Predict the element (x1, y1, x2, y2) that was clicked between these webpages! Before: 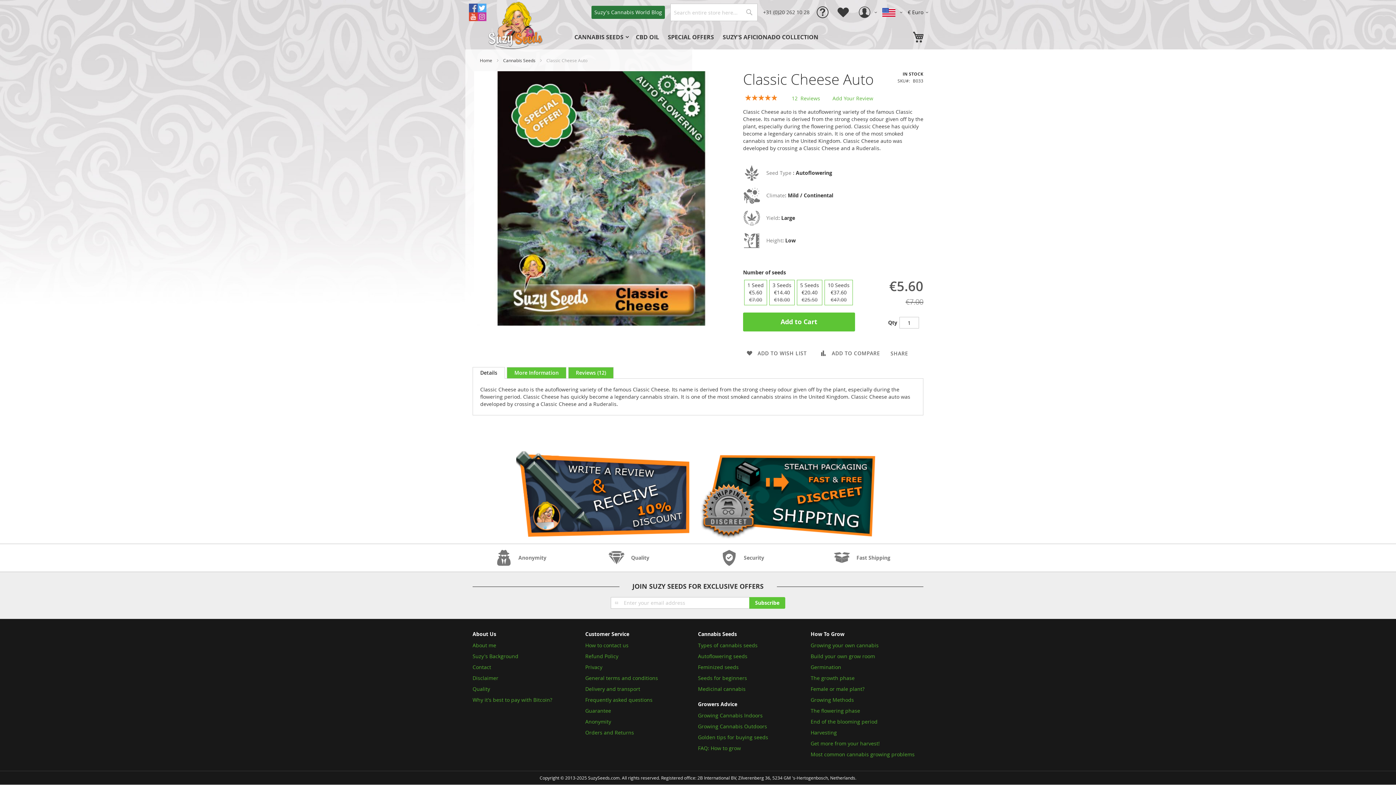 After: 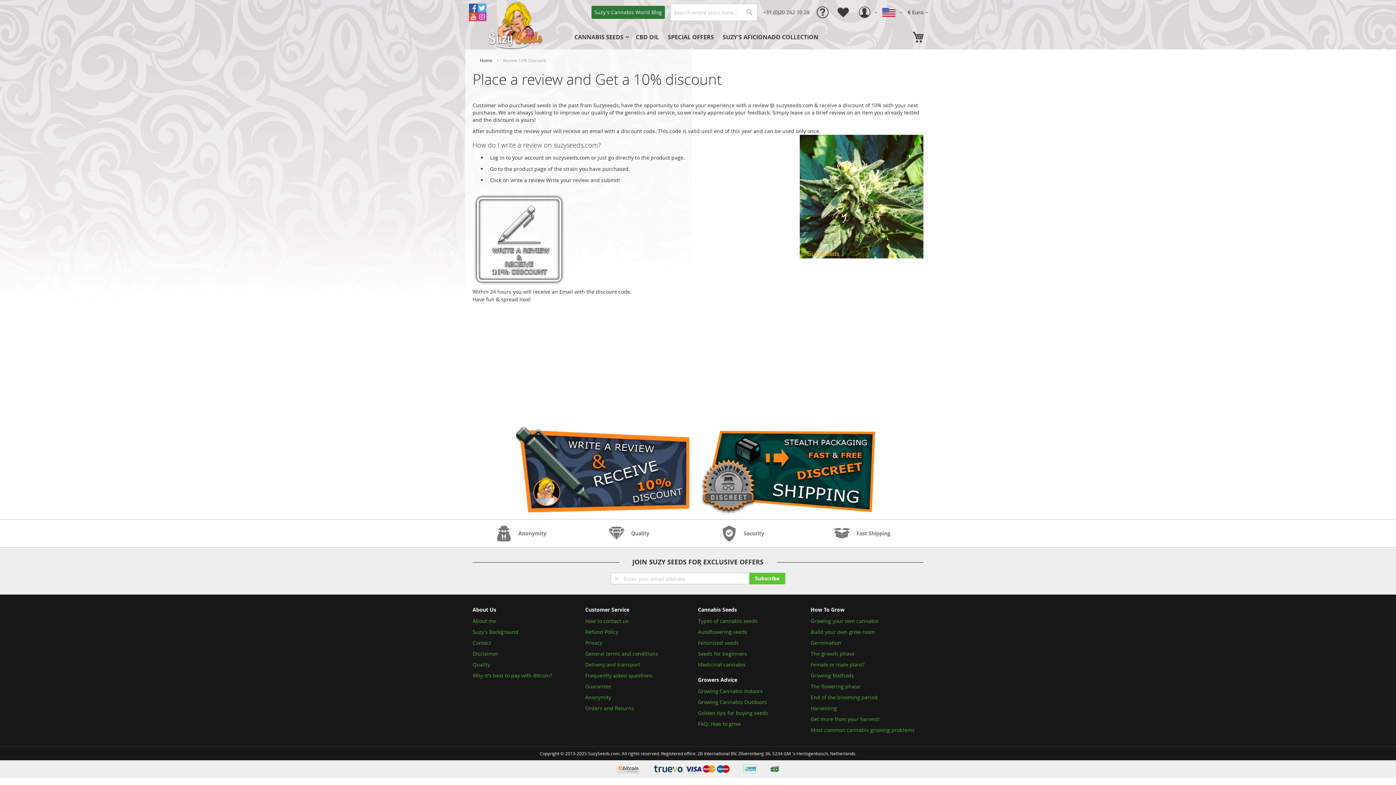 Action: bbox: (516, 536, 698, 543)